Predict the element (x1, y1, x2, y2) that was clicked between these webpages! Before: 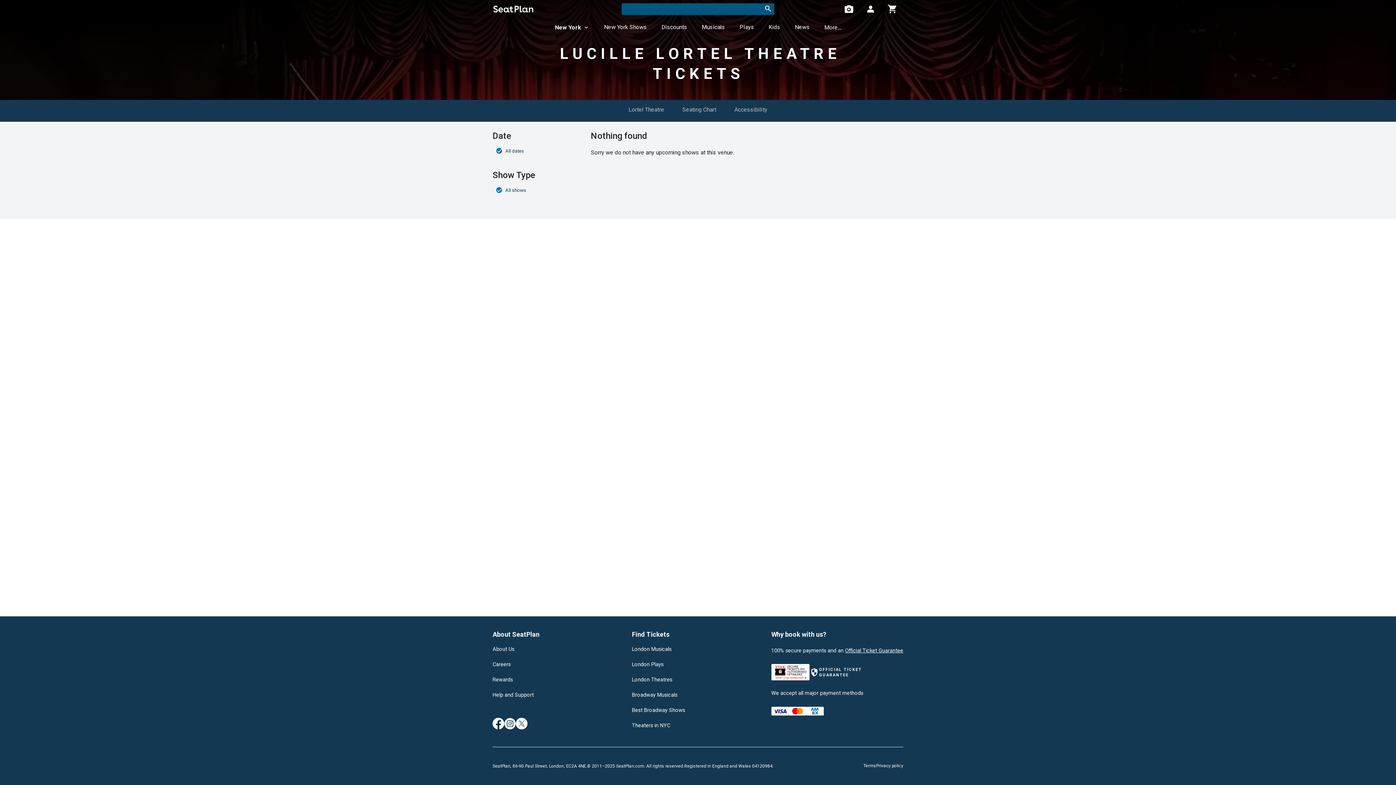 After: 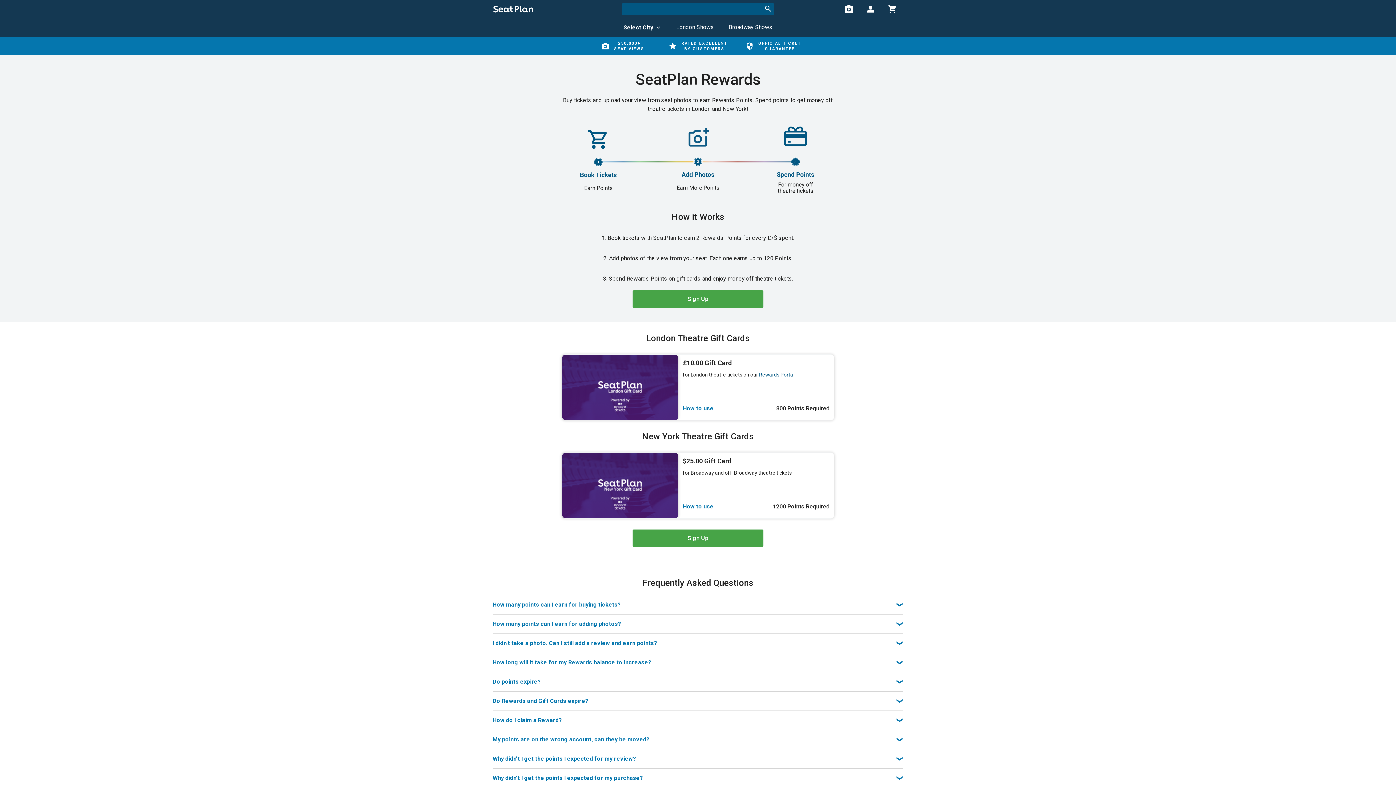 Action: label: Rewards bbox: (492, 677, 513, 684)